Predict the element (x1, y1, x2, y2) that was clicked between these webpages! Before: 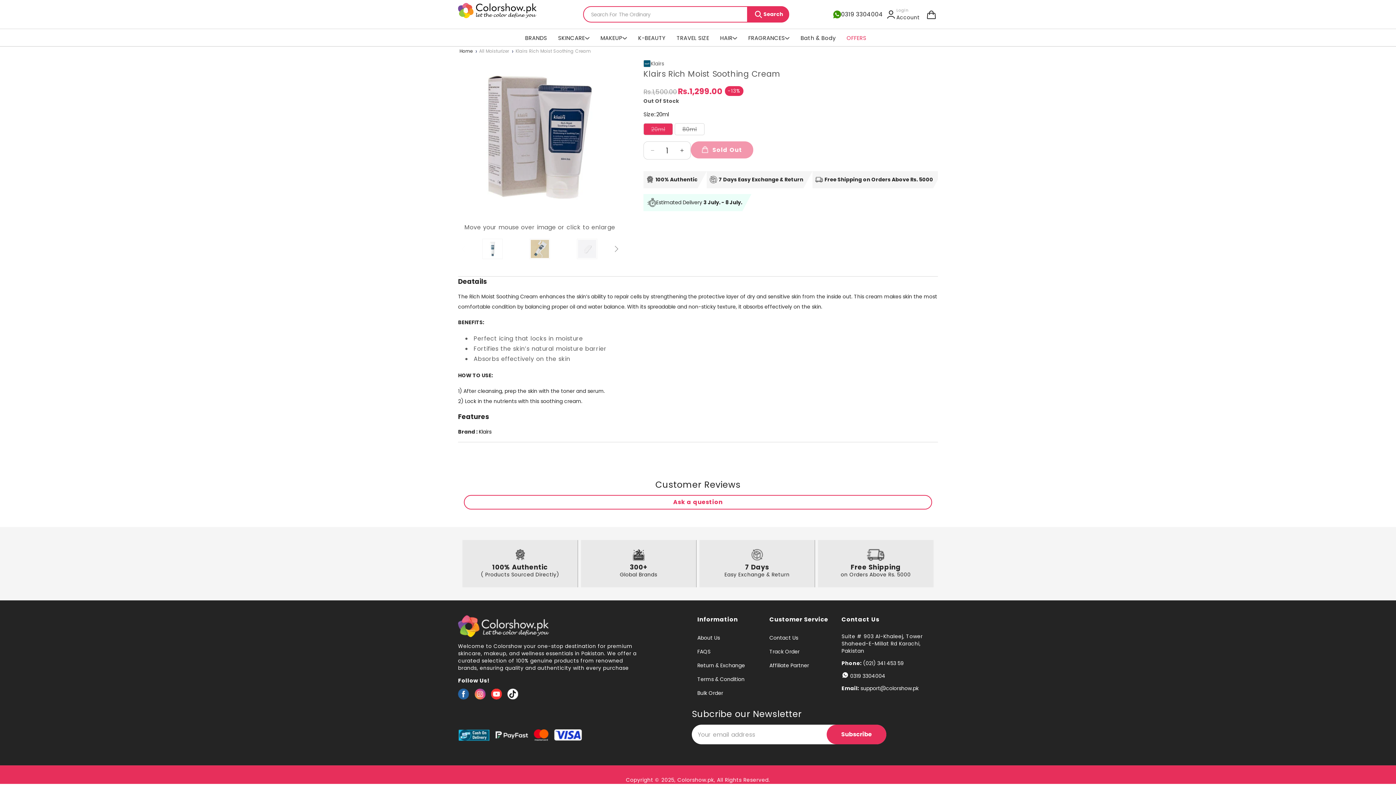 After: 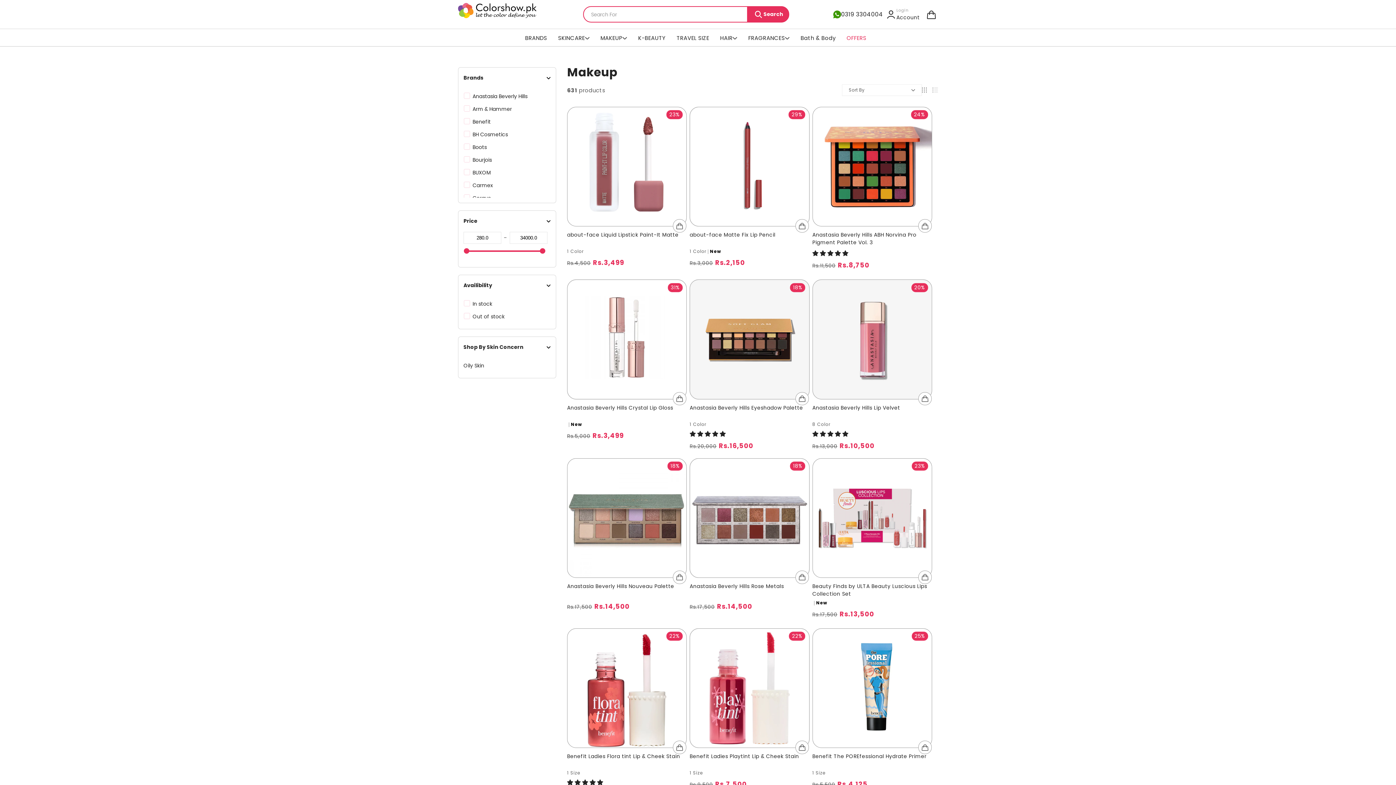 Action: bbox: (595, 32, 632, 46) label: MAKEUP